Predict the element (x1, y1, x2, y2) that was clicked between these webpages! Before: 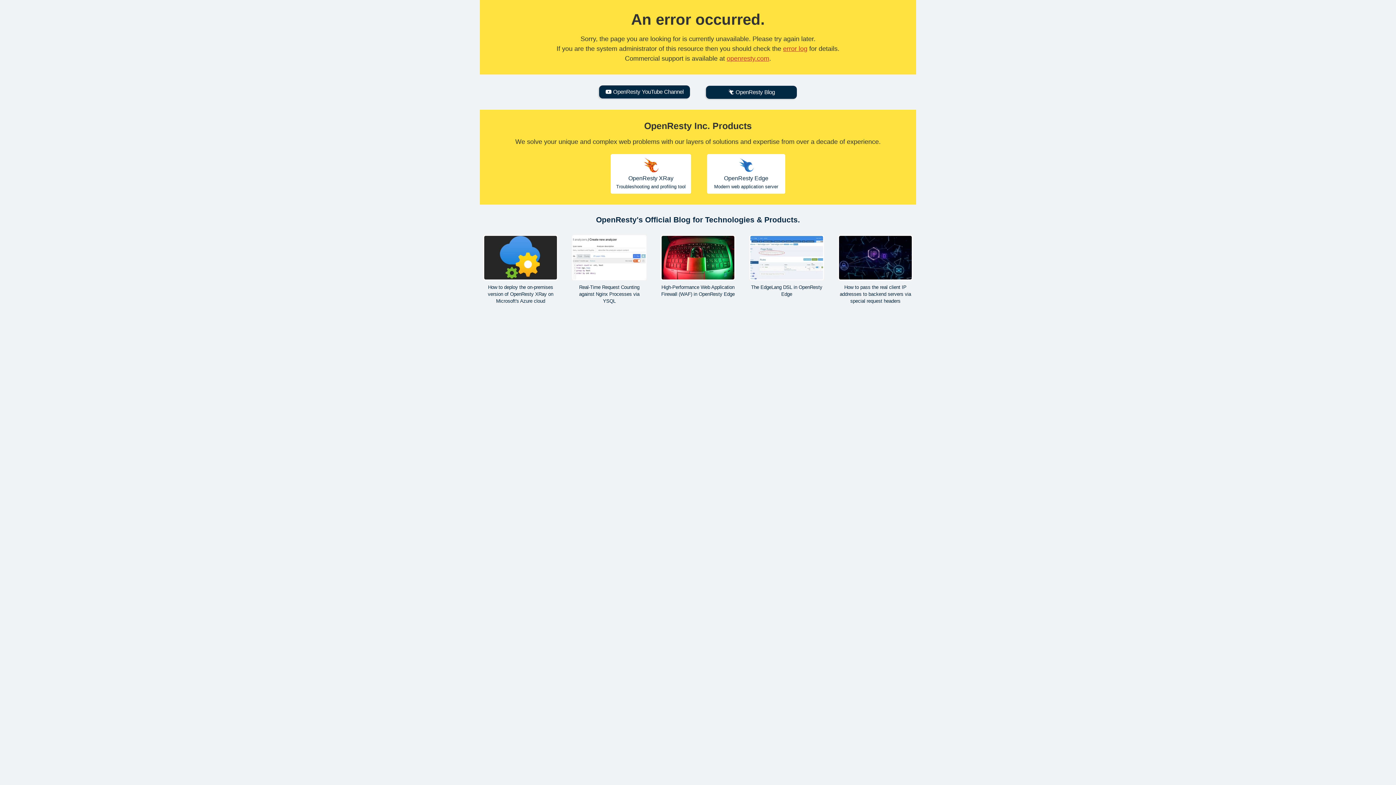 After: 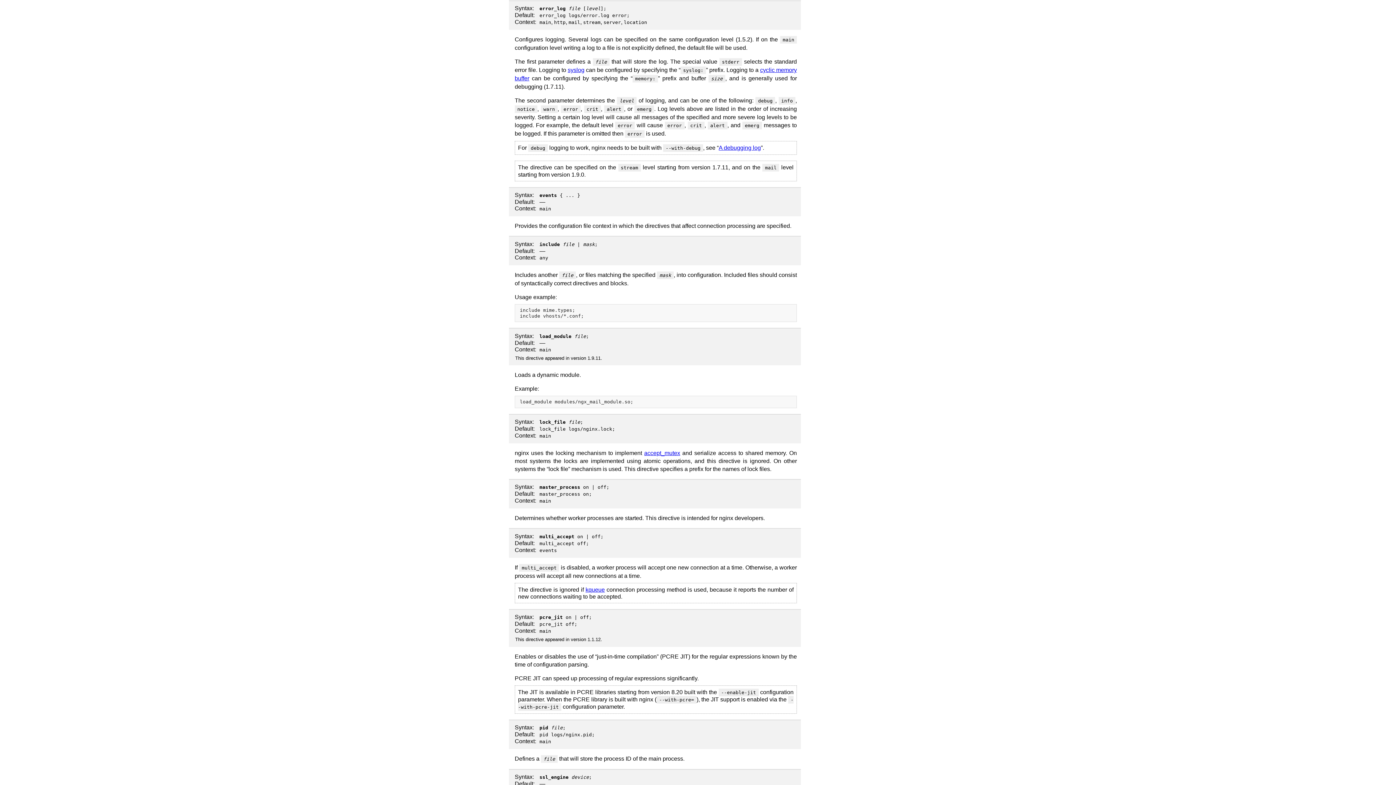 Action: bbox: (783, 45, 807, 52) label: error log